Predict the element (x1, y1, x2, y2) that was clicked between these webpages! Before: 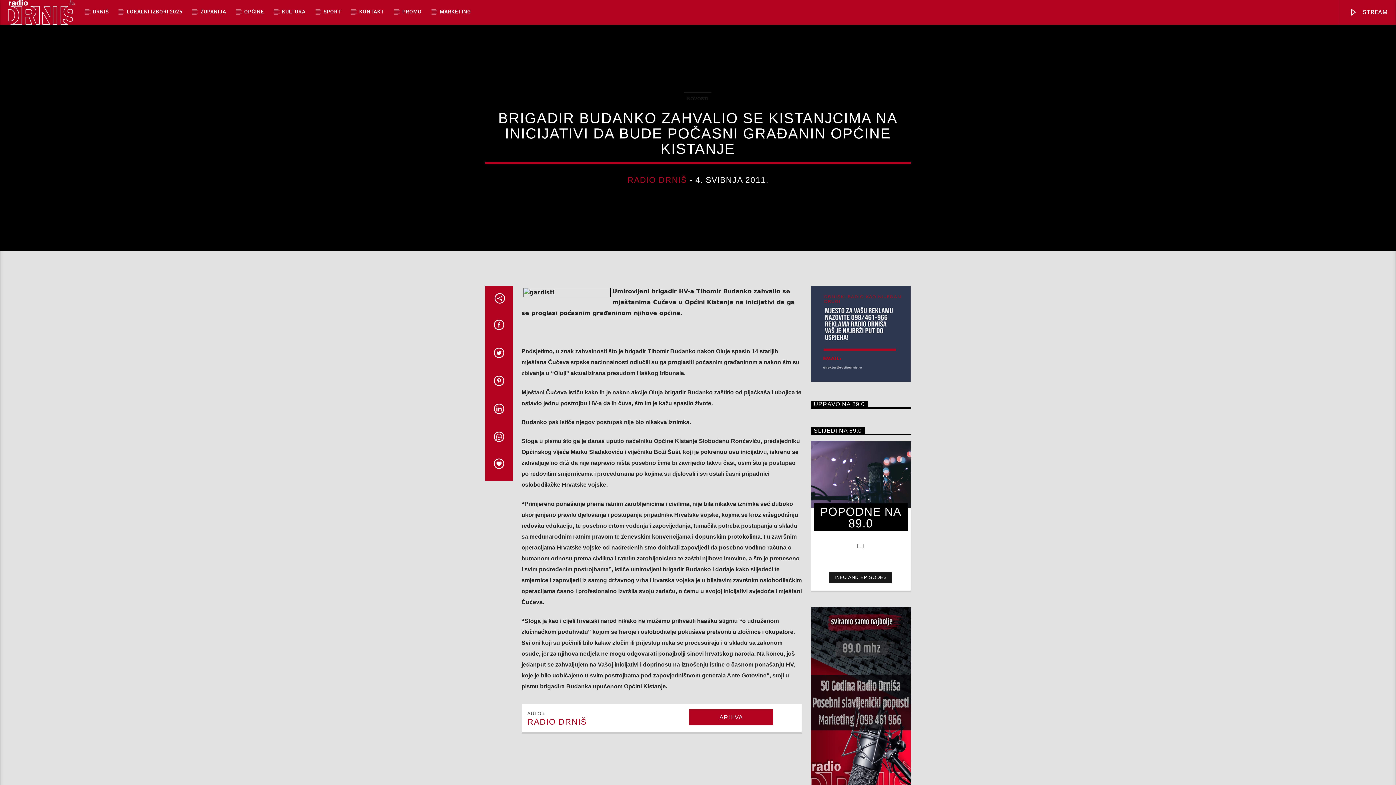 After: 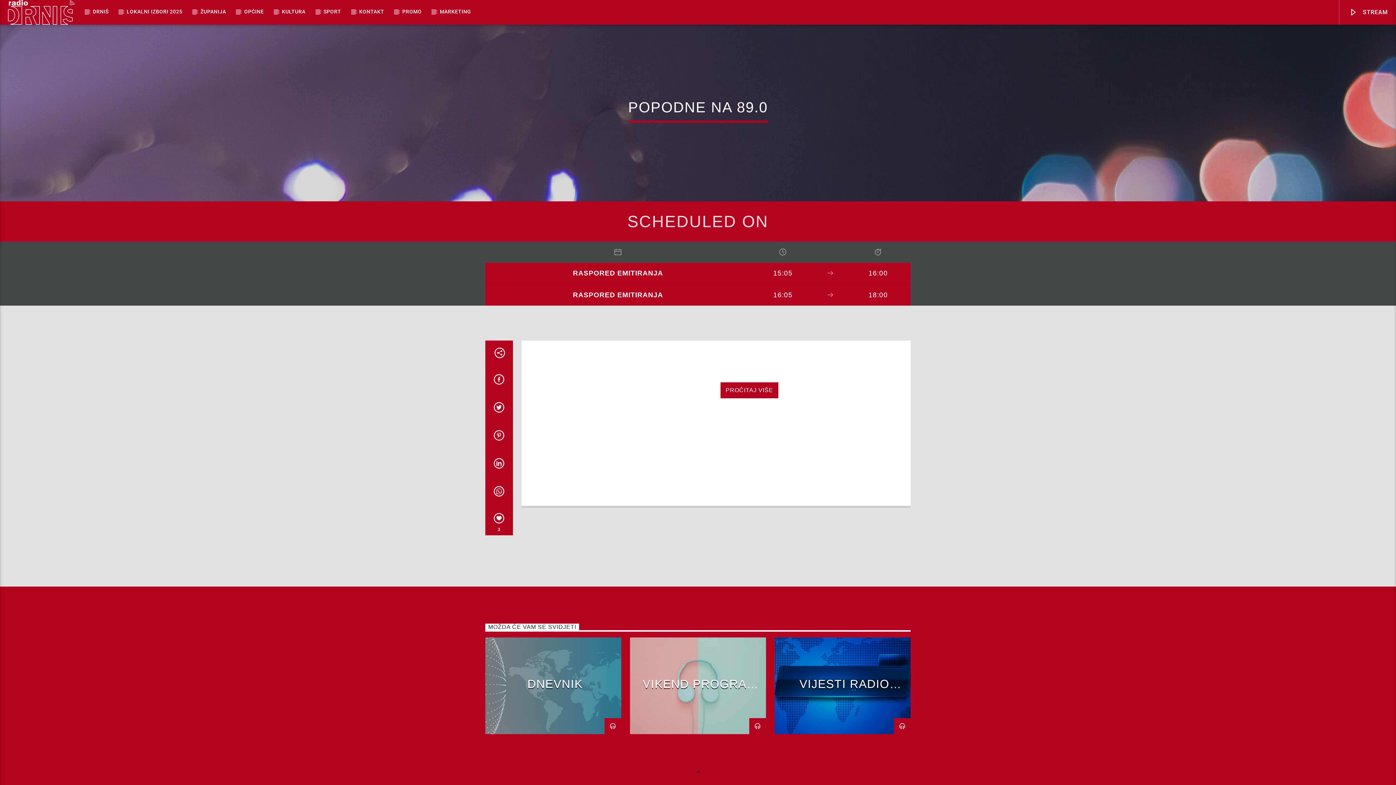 Action: bbox: (811, 441, 910, 508)